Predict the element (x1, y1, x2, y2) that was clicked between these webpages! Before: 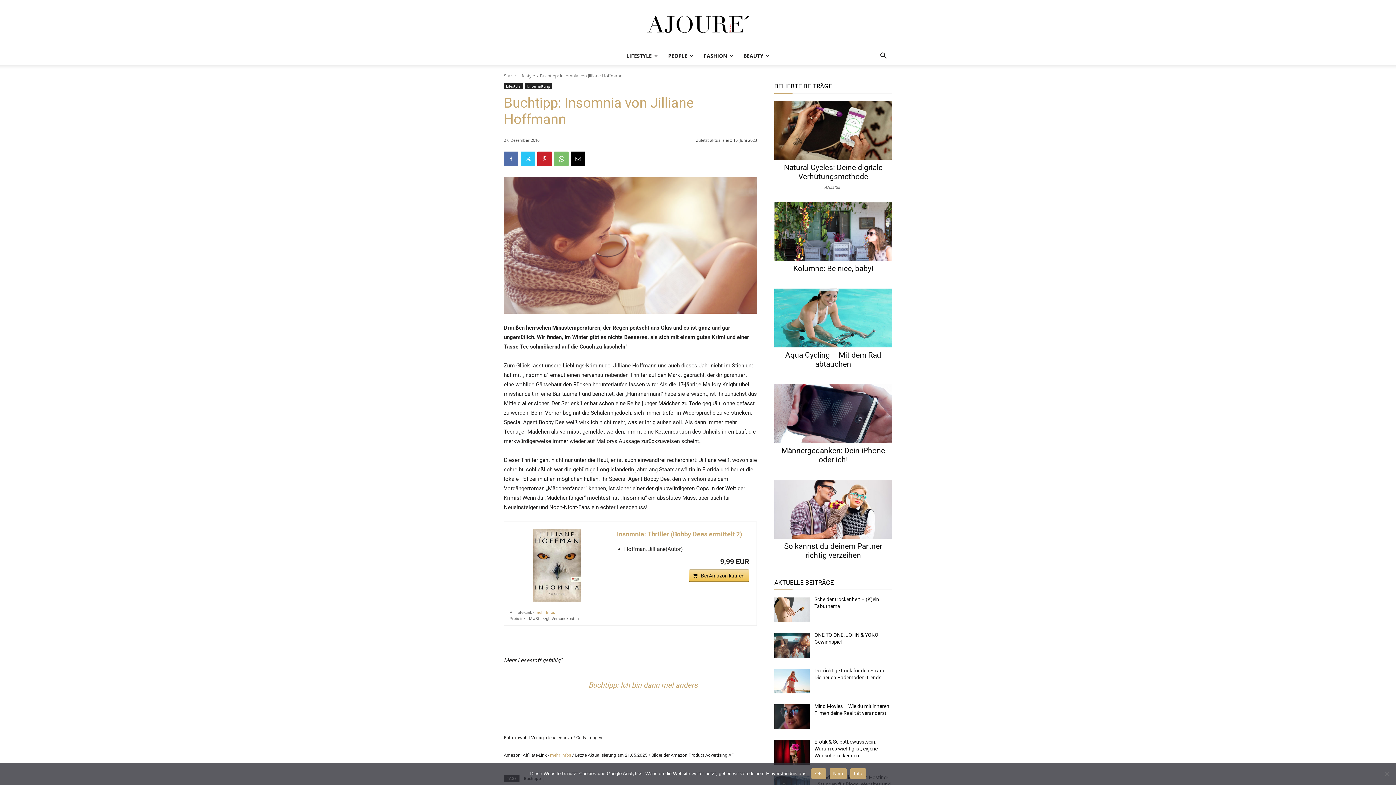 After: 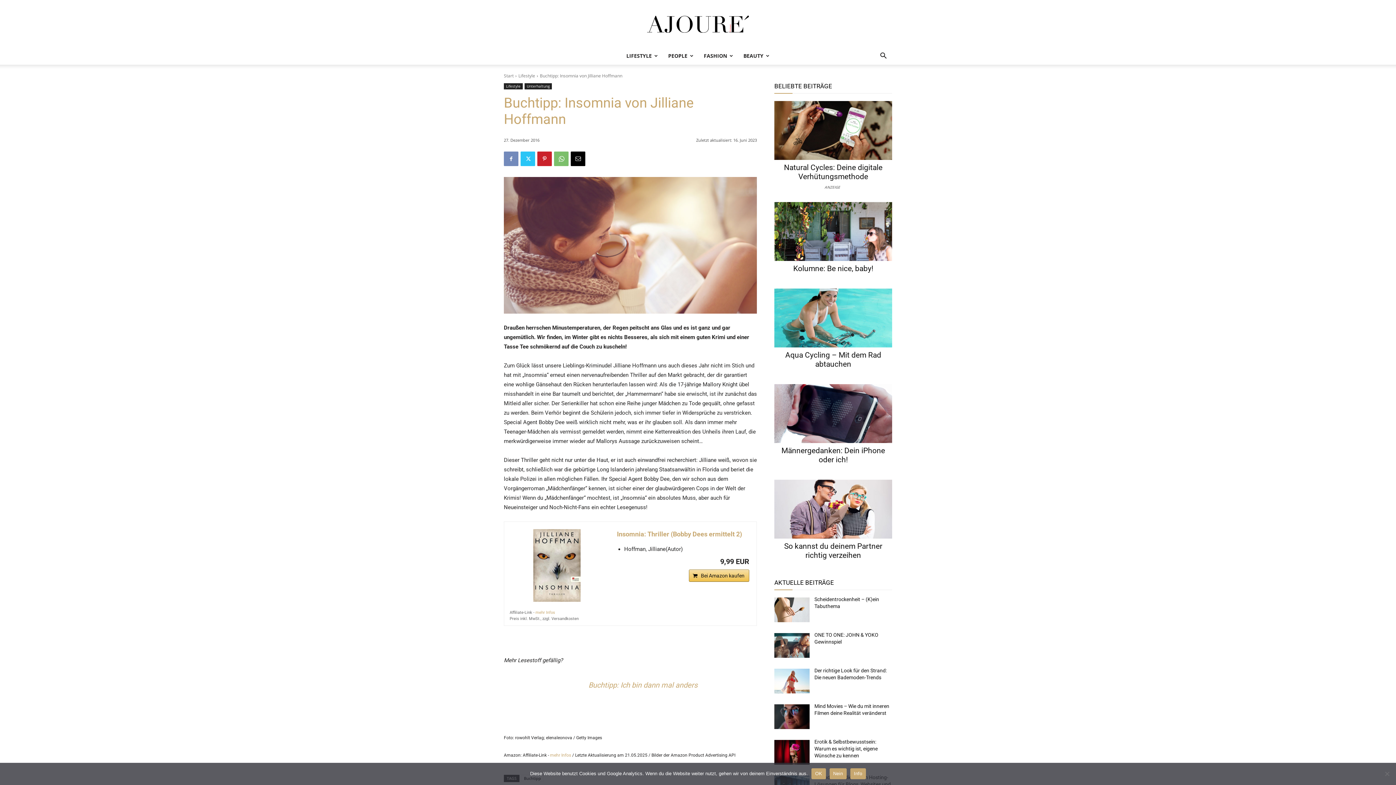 Action: bbox: (504, 151, 518, 166)